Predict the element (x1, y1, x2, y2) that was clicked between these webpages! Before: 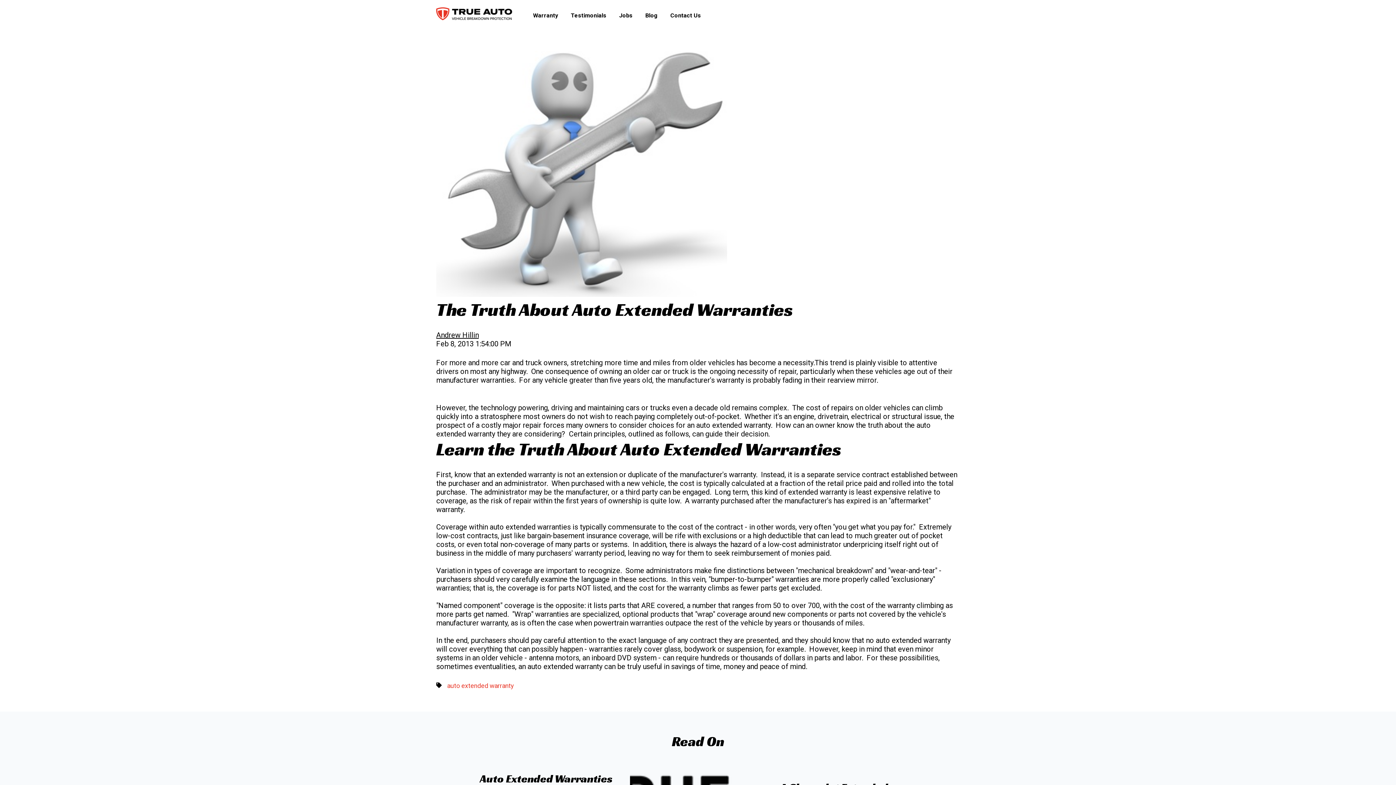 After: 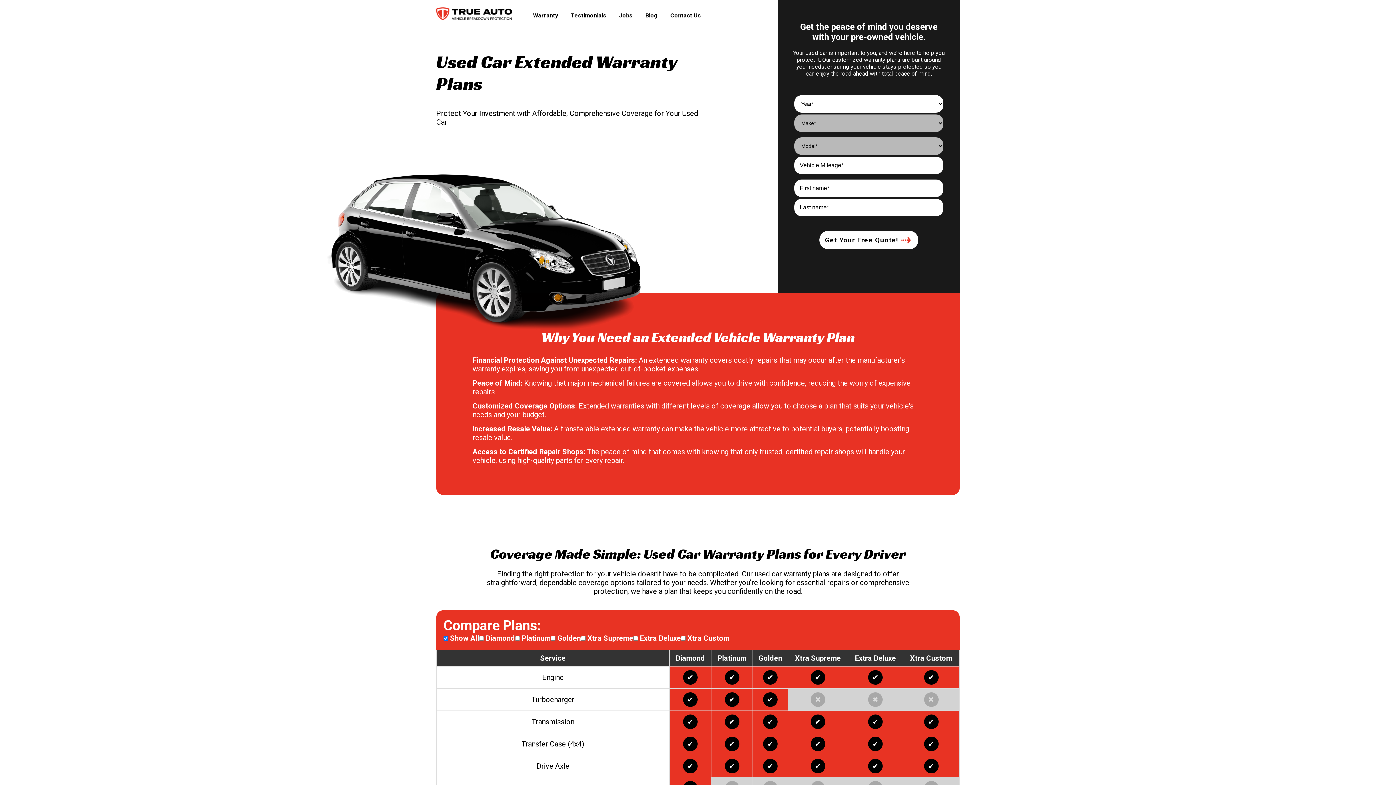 Action: label: Warranty bbox: (533, 11, 558, 18)